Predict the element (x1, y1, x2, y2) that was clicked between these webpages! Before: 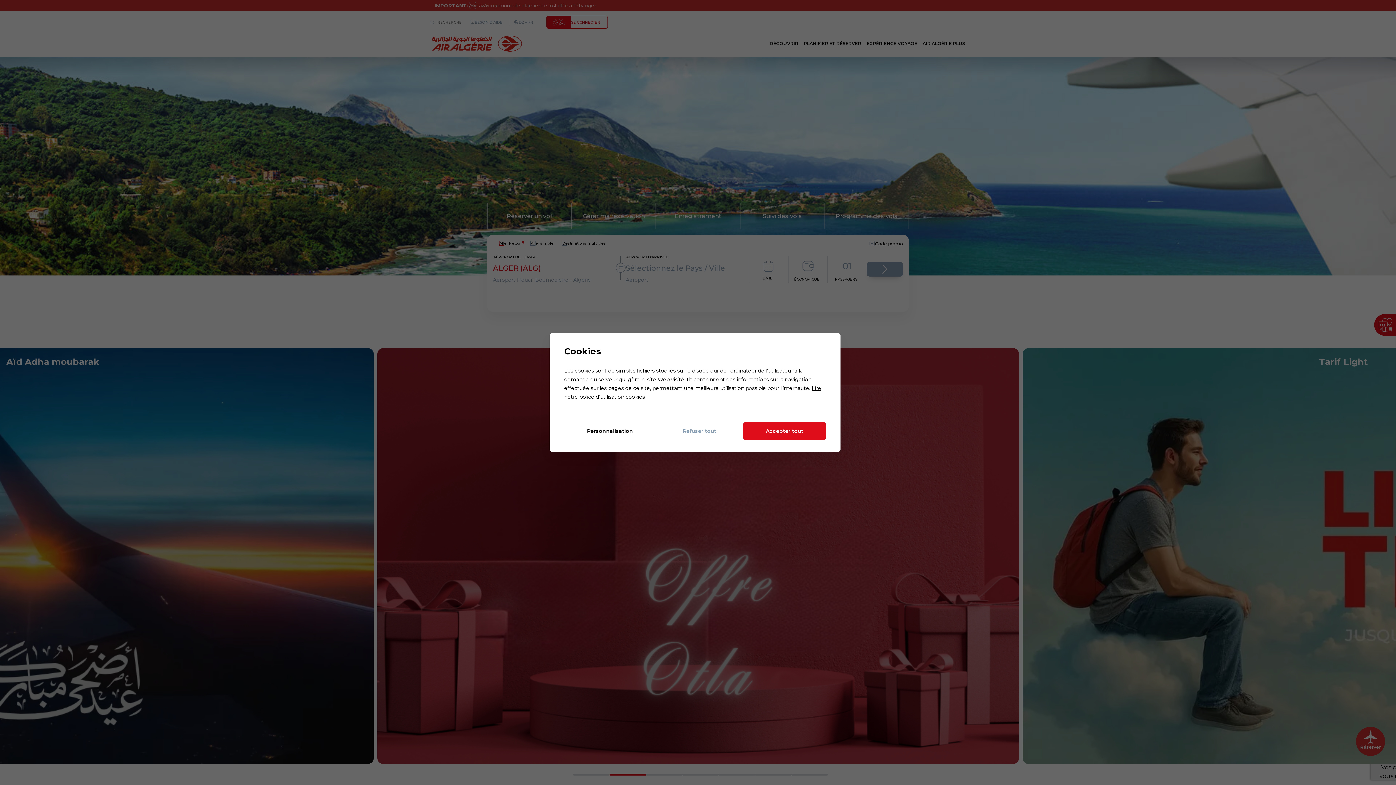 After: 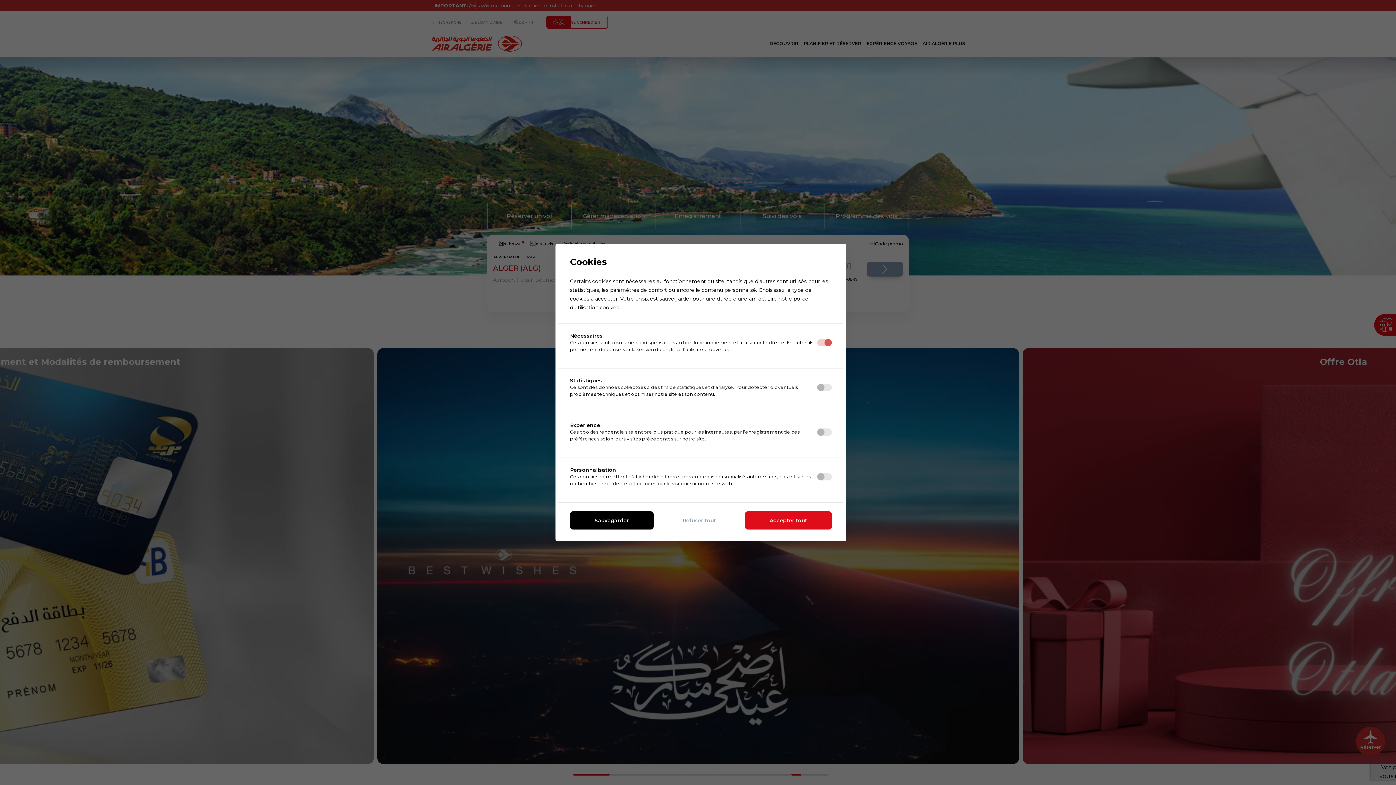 Action: bbox: (564, 422, 655, 440) label: Personnalisation